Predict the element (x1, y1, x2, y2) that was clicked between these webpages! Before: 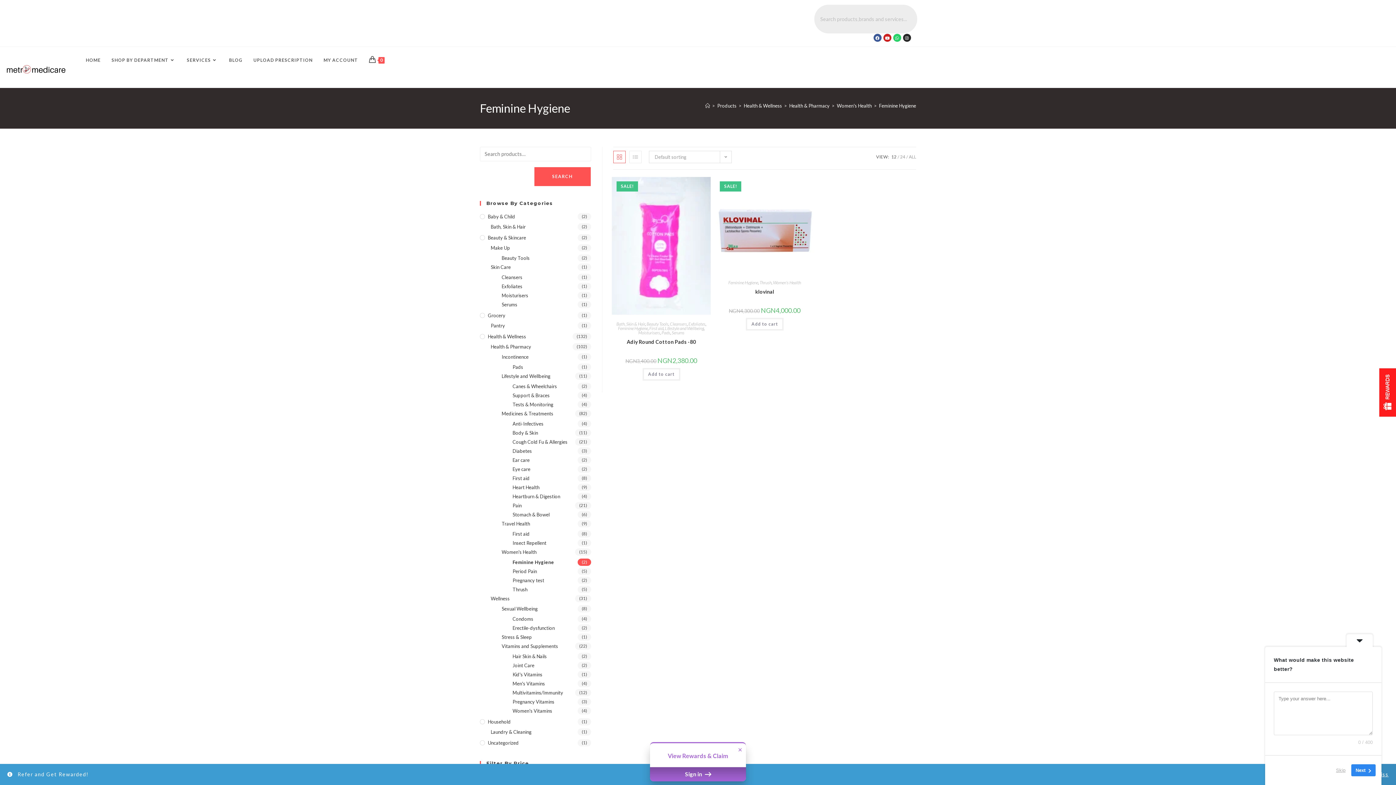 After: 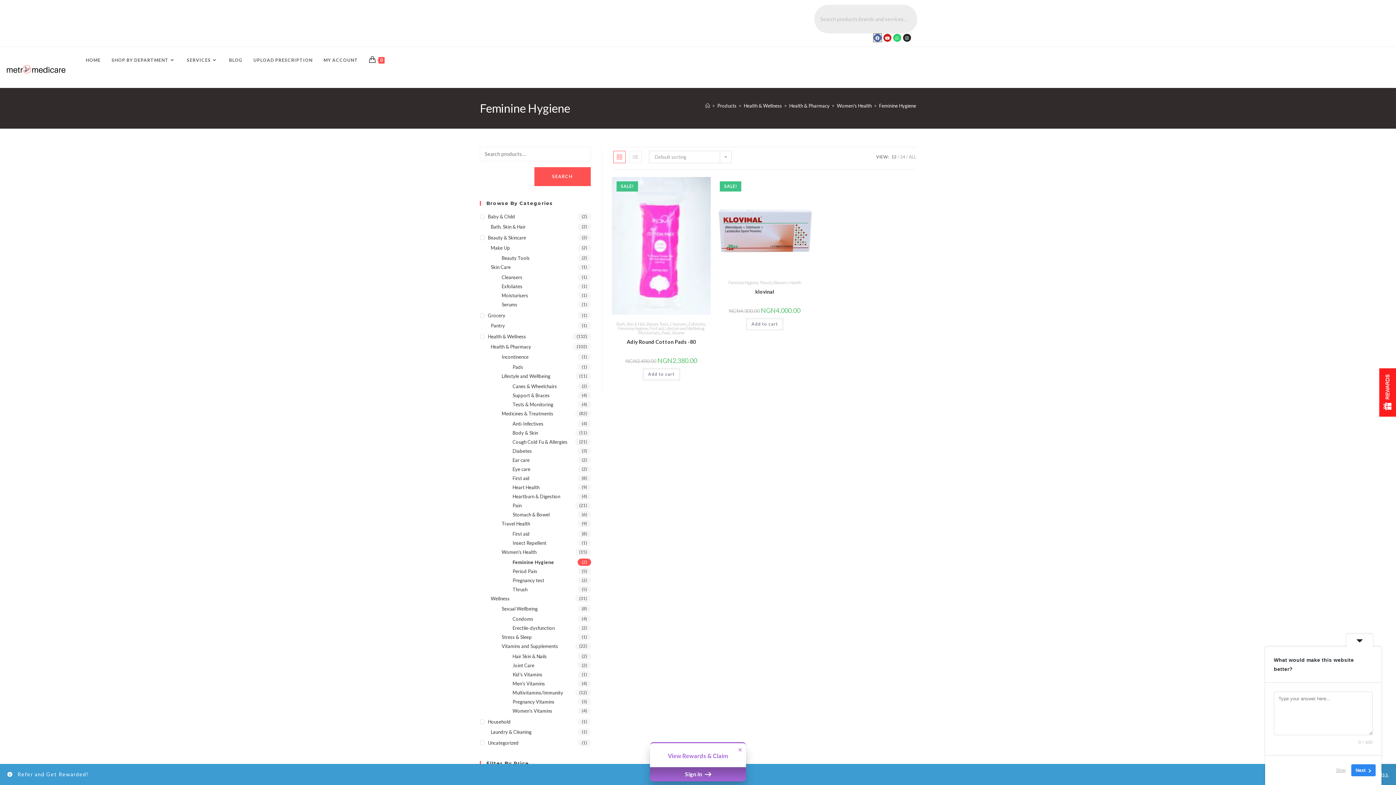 Action: bbox: (873, 33, 881, 41) label: Facebook